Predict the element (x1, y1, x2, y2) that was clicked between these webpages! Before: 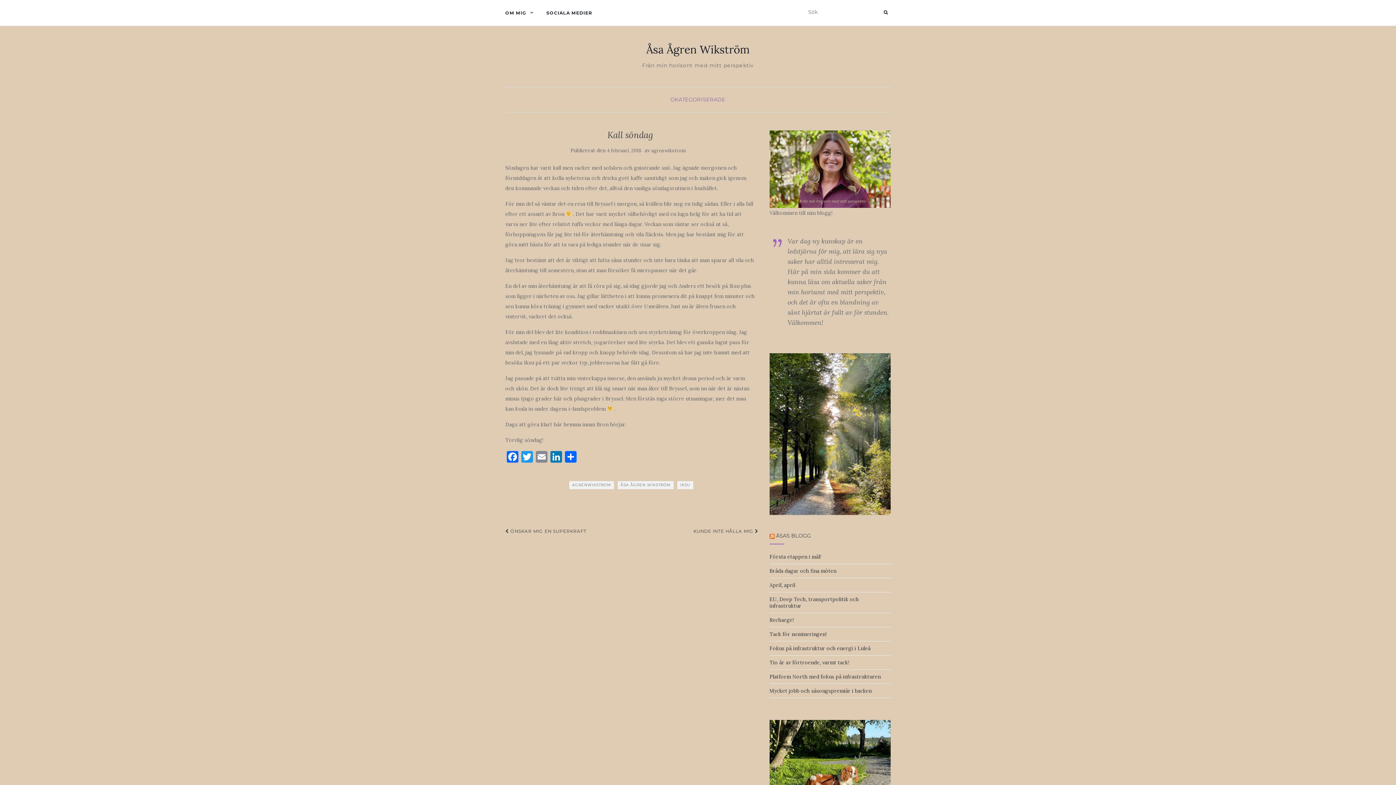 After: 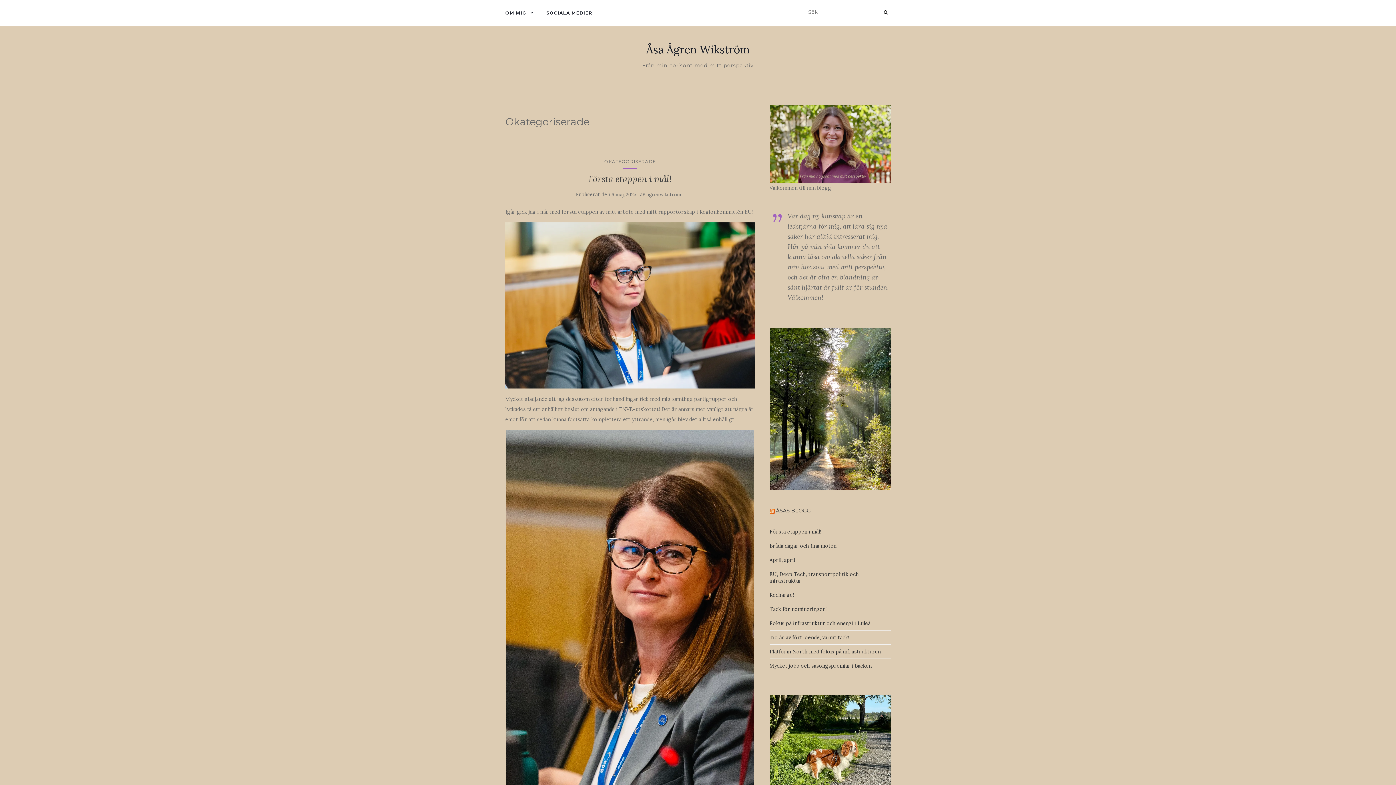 Action: bbox: (670, 96, 725, 102) label: OKATEGORISERADE